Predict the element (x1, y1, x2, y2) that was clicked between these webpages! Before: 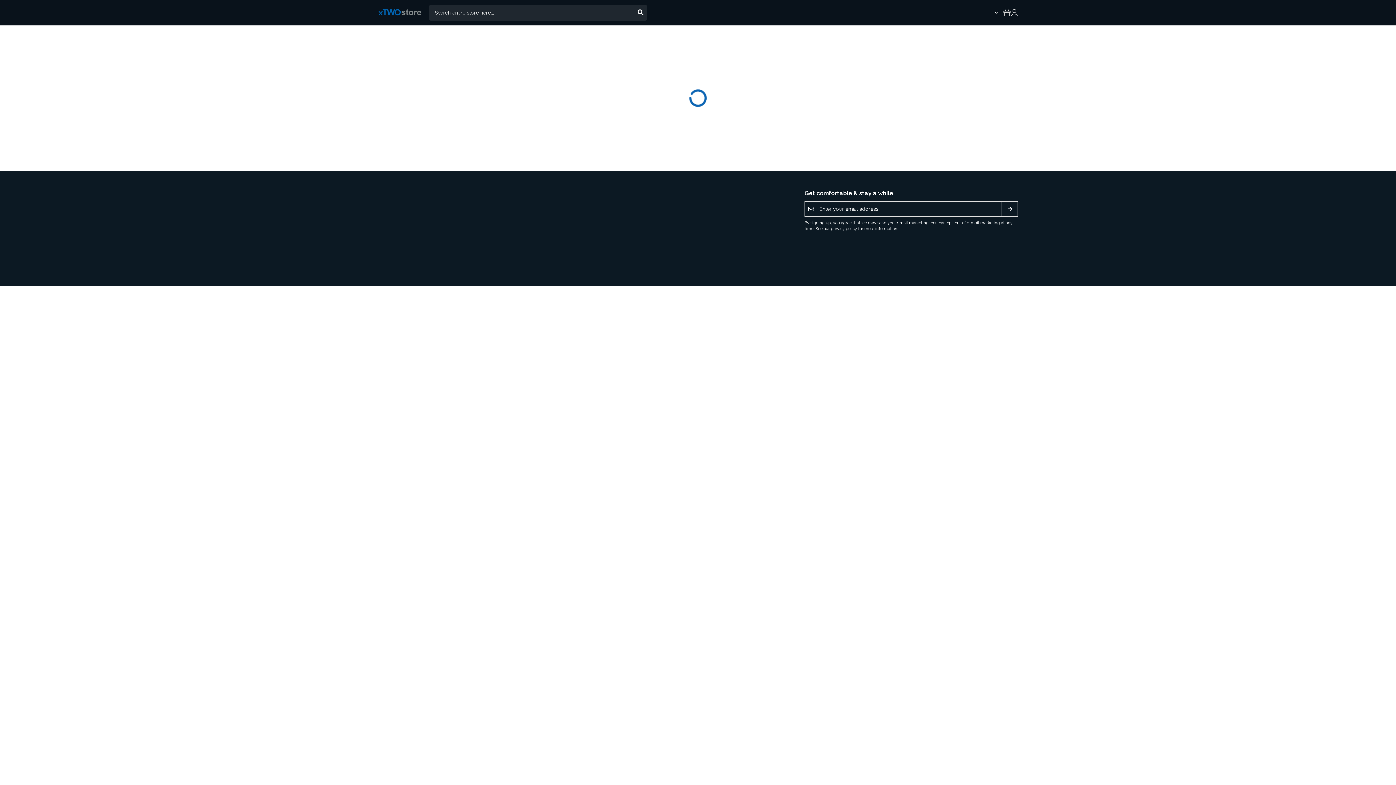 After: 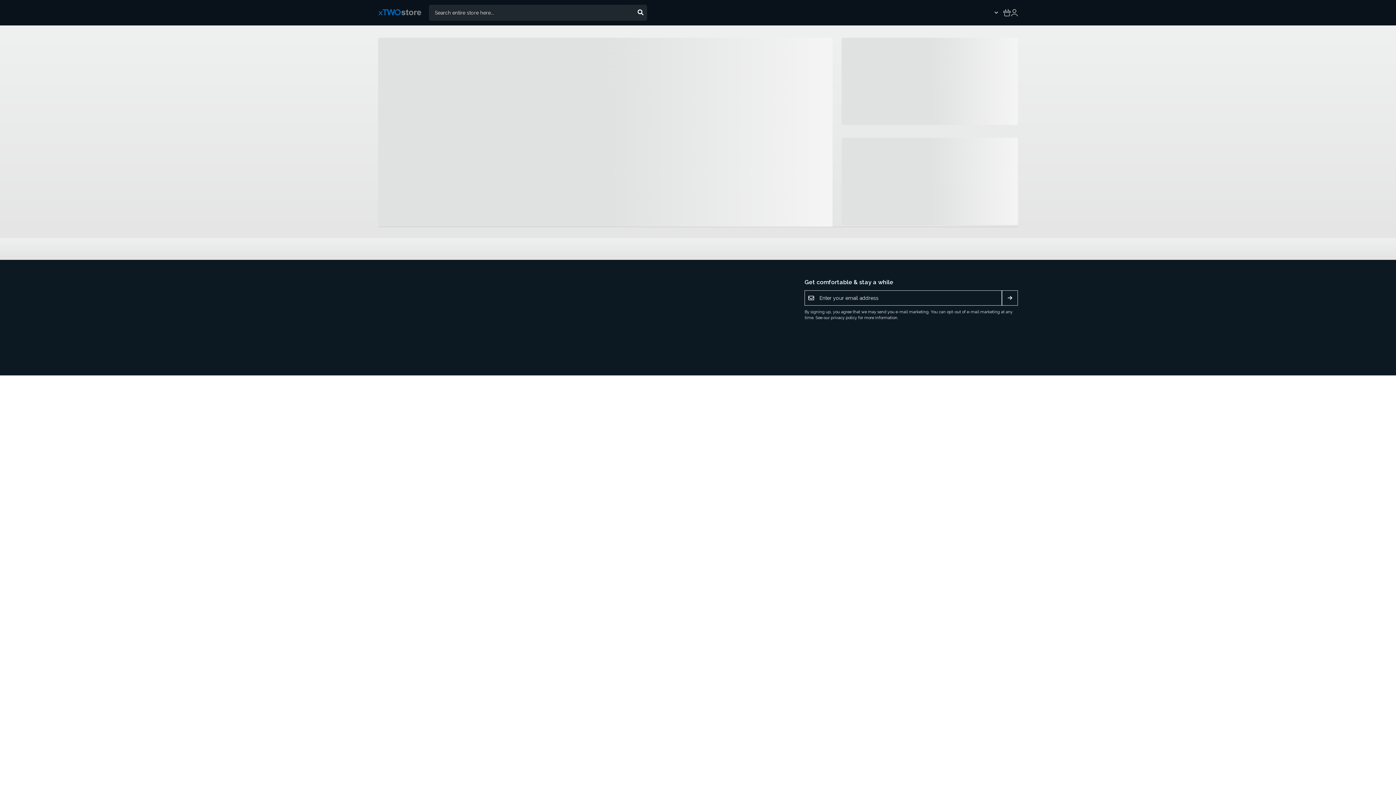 Action: bbox: (378, 8, 429, 17)